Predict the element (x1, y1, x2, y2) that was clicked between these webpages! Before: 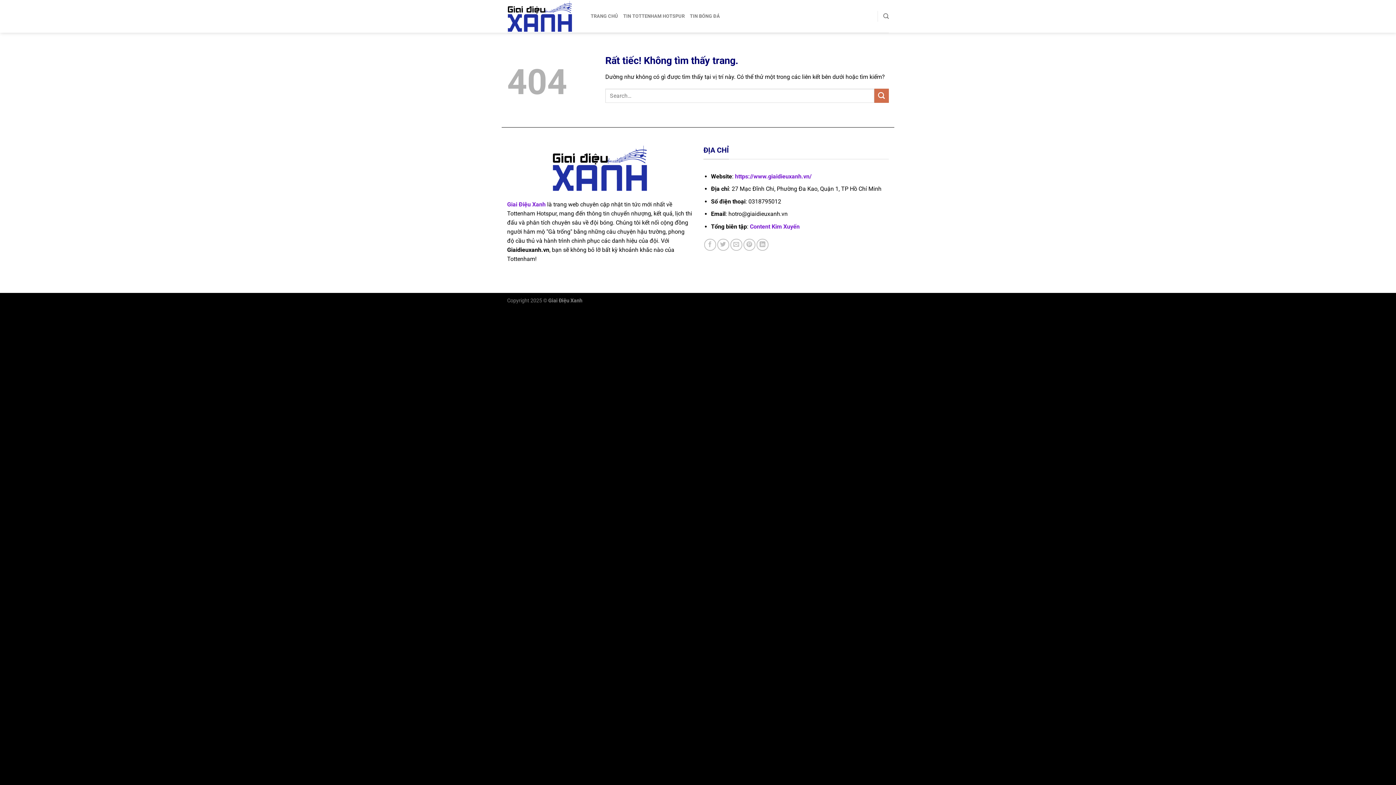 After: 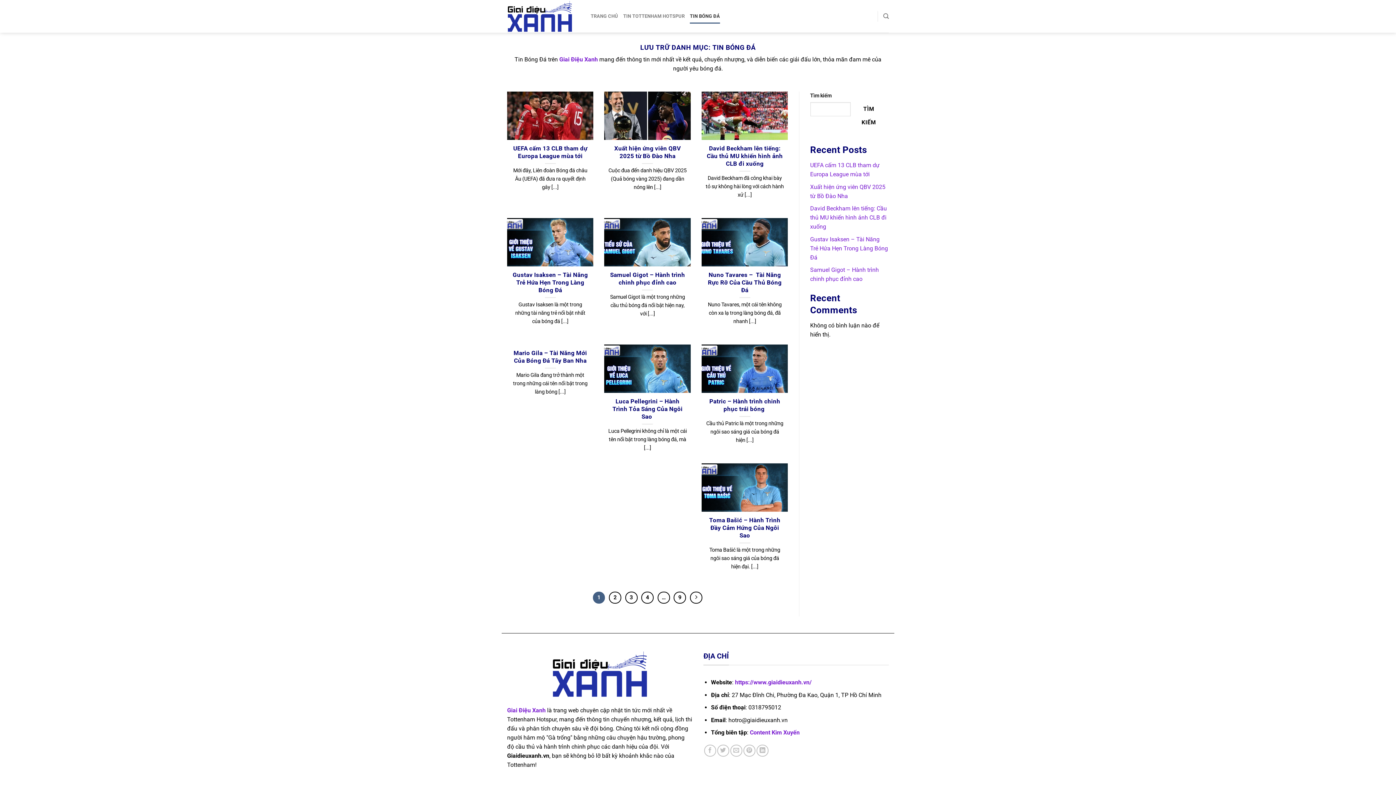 Action: bbox: (690, 9, 720, 23) label: TIN BÓNG ĐÁ